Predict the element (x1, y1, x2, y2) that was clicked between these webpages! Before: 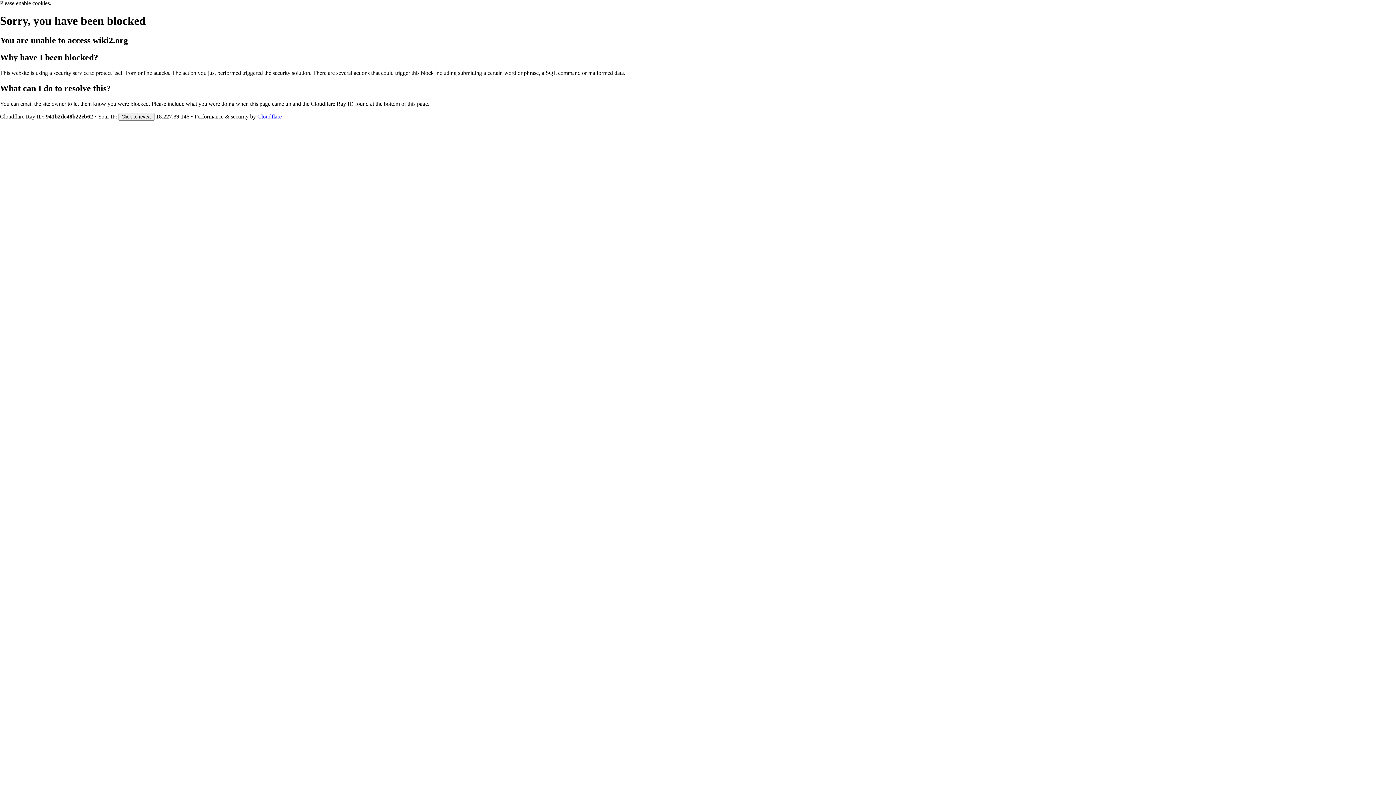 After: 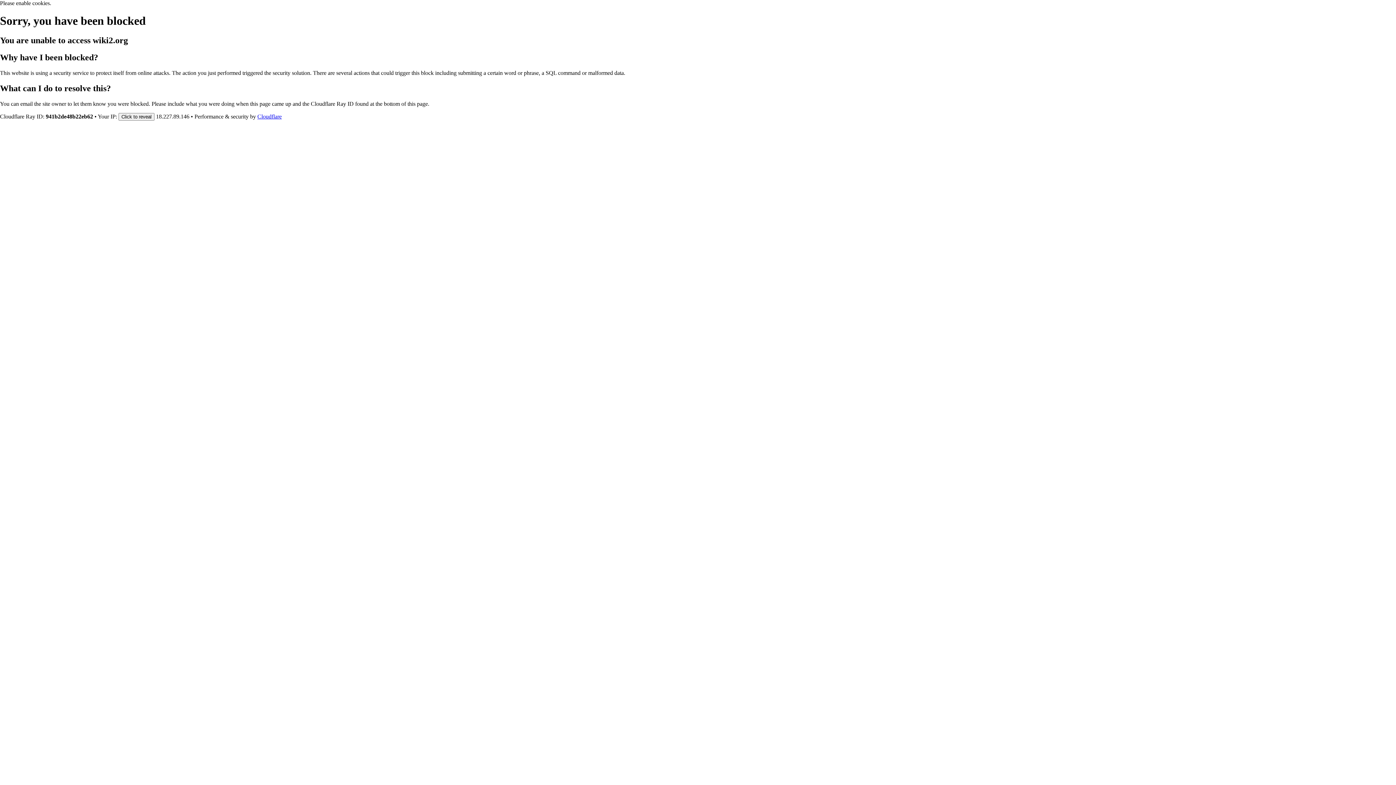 Action: bbox: (257, 113, 281, 119) label: Cloudflare